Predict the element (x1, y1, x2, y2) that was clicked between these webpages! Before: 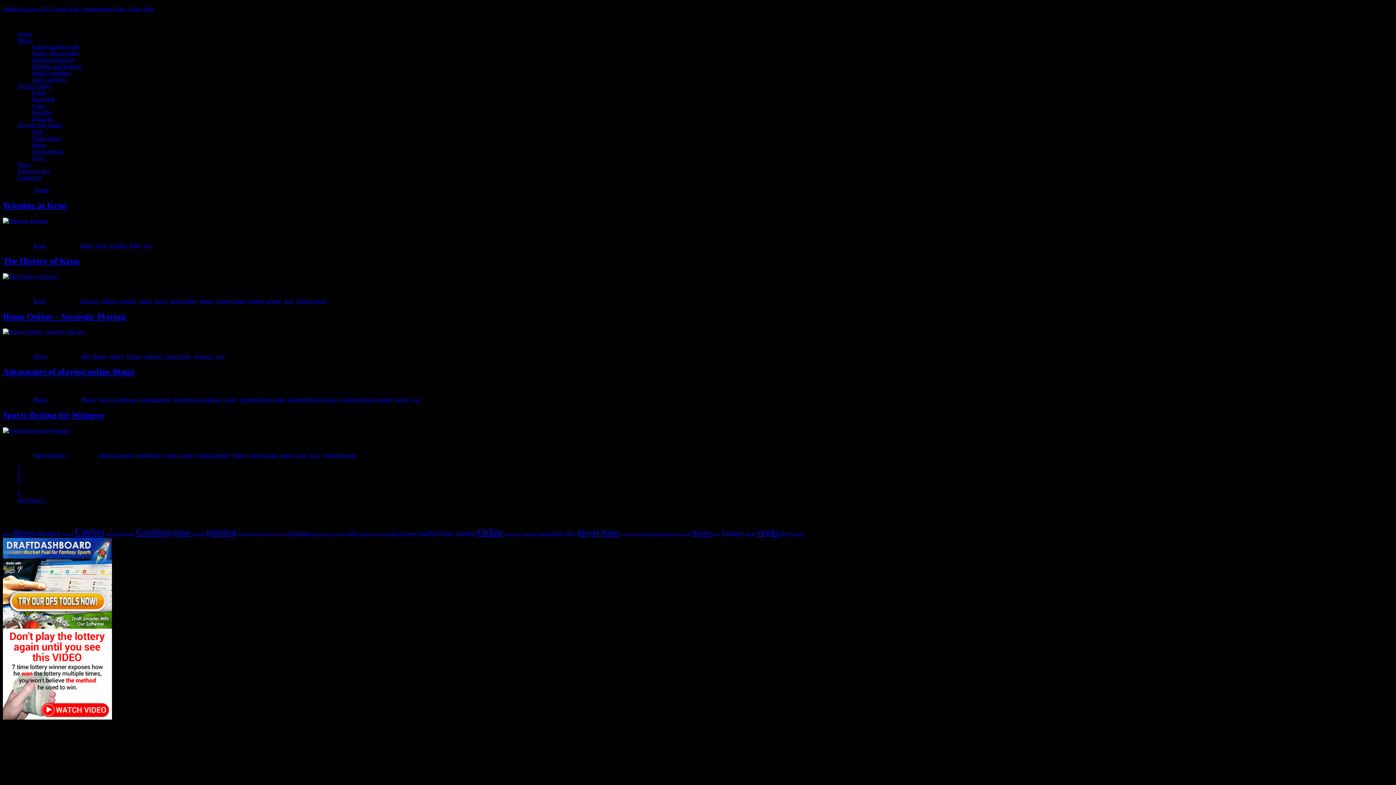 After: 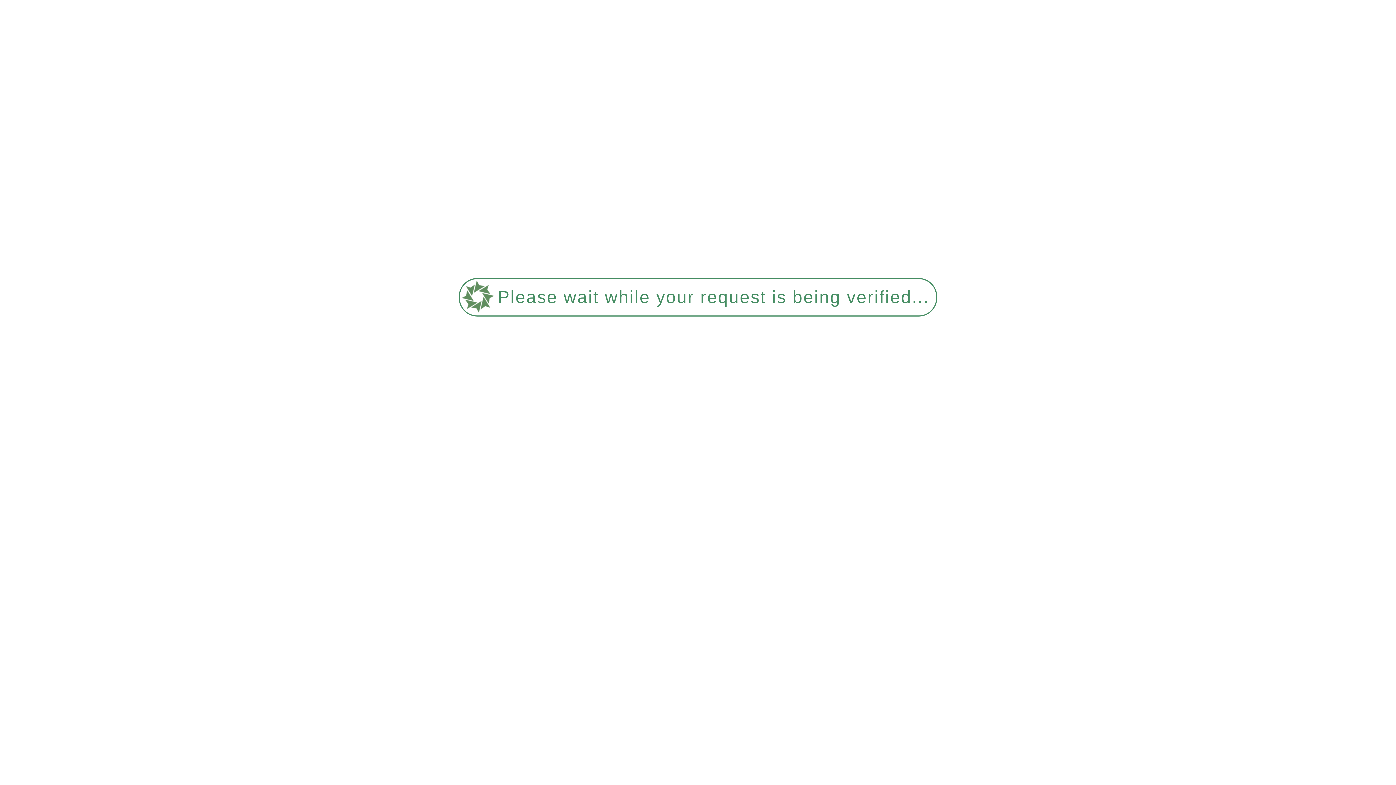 Action: label: license (11 items) bbox: (369, 532, 380, 536)